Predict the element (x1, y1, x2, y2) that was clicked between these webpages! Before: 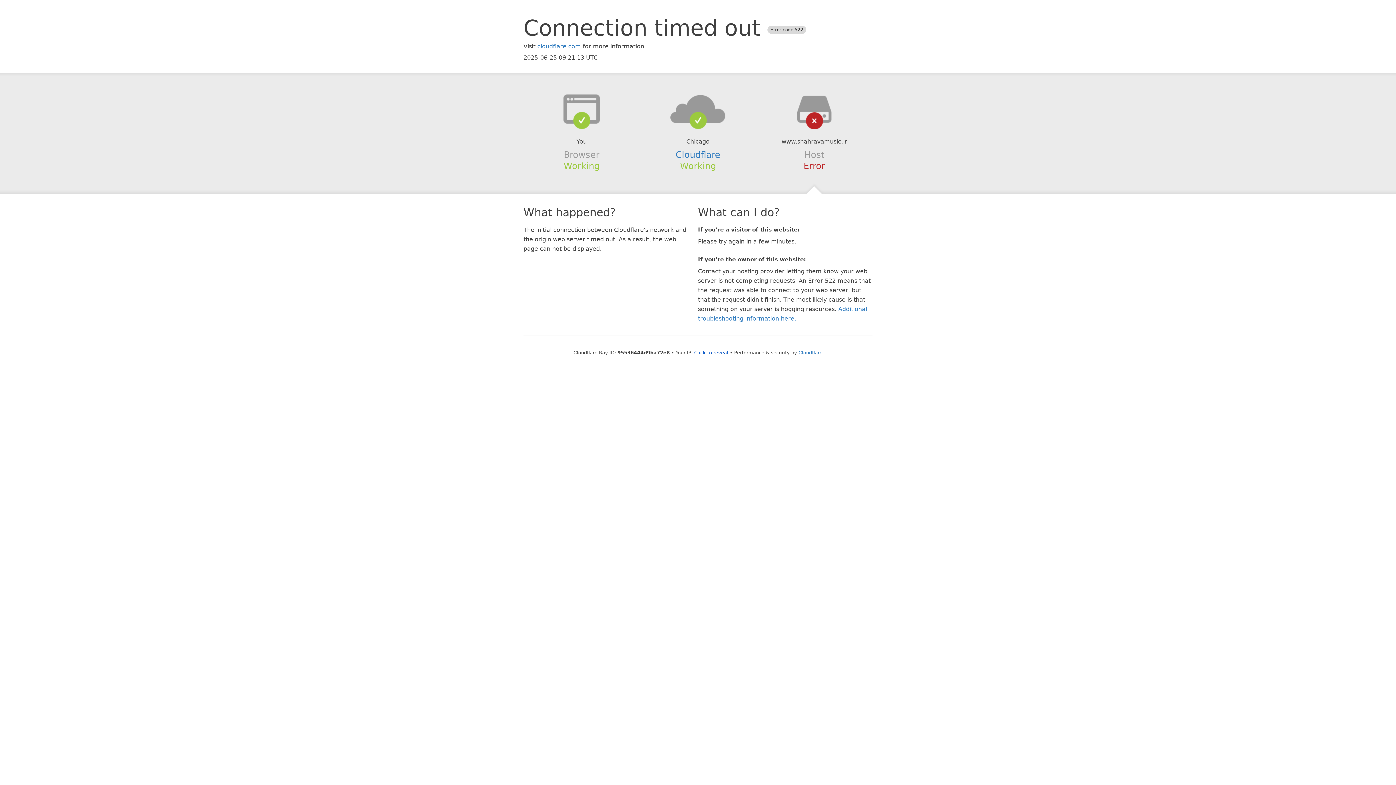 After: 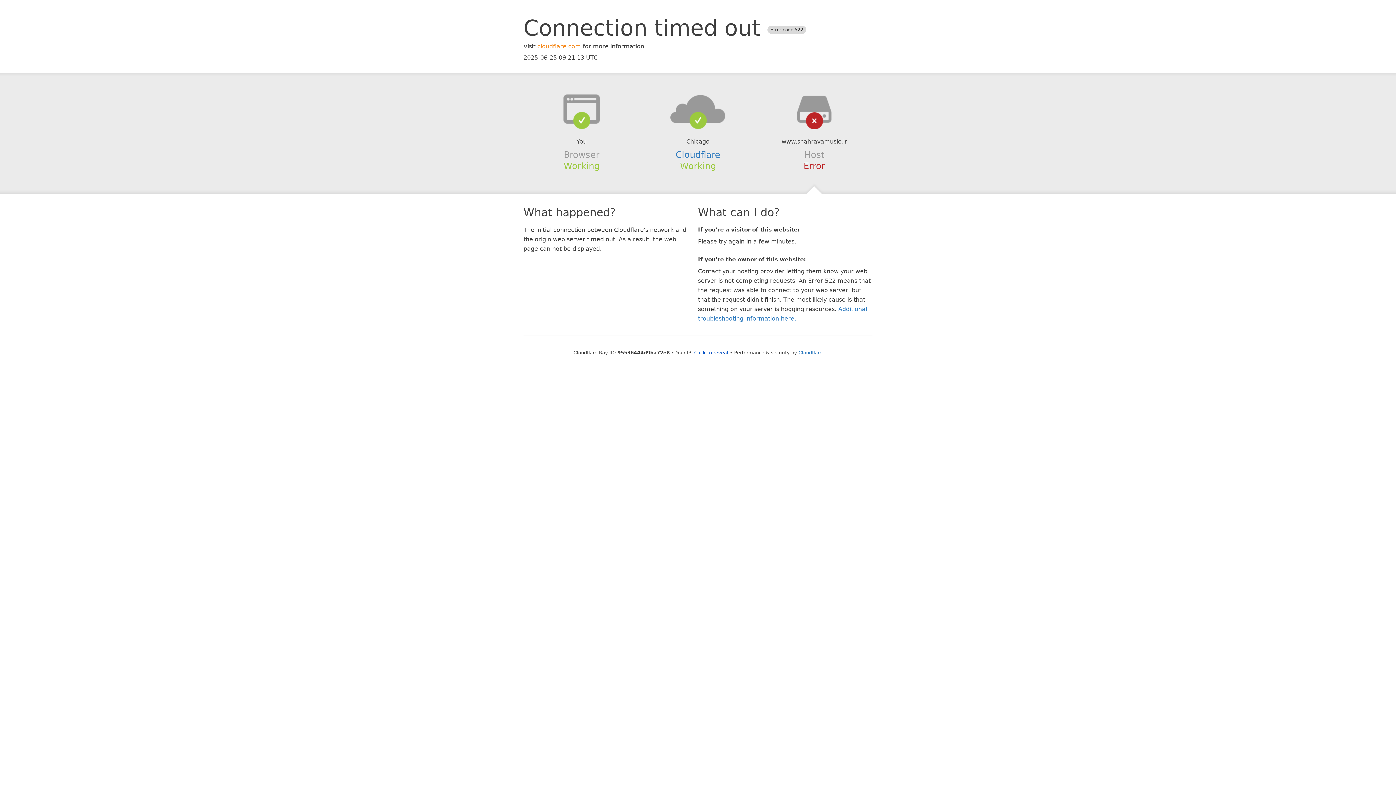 Action: bbox: (537, 42, 581, 49) label: cloudflare.com